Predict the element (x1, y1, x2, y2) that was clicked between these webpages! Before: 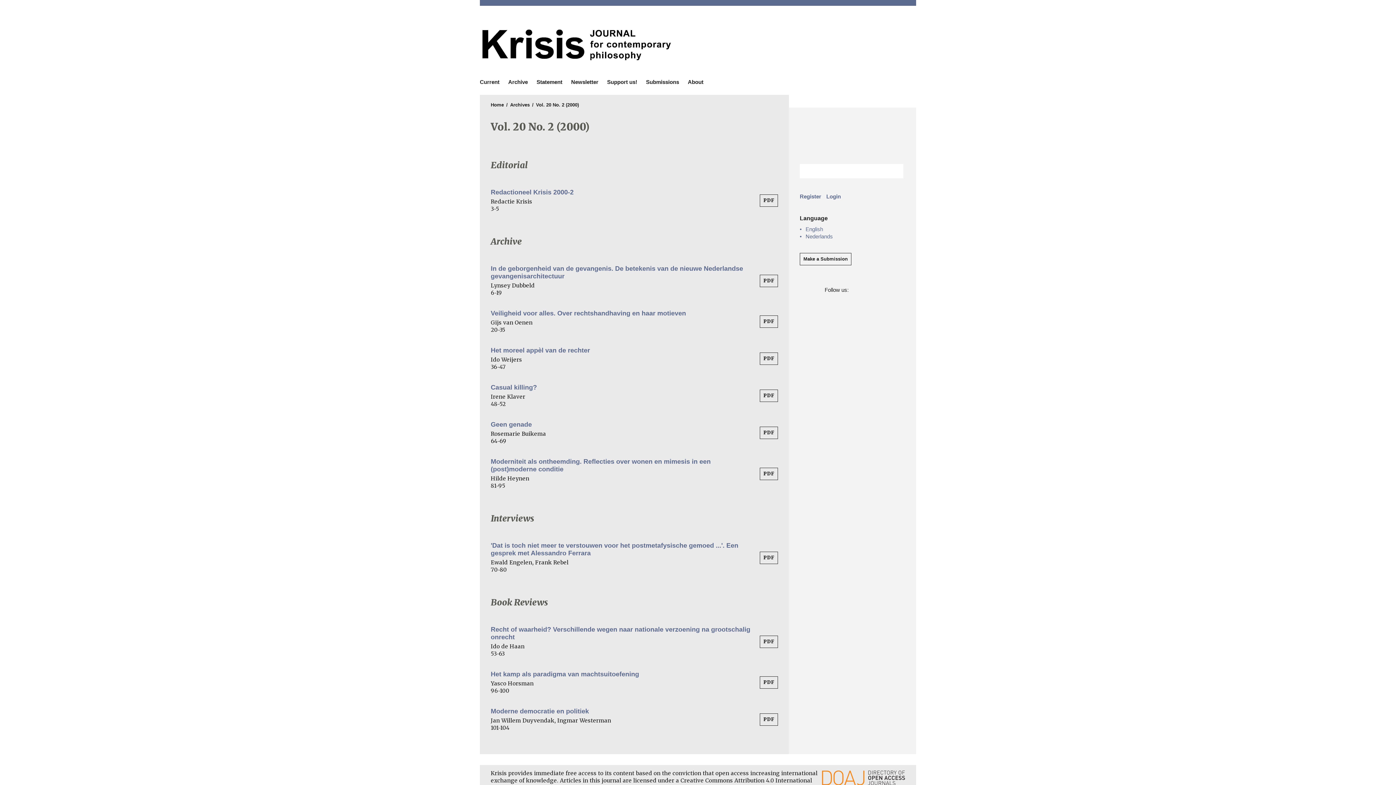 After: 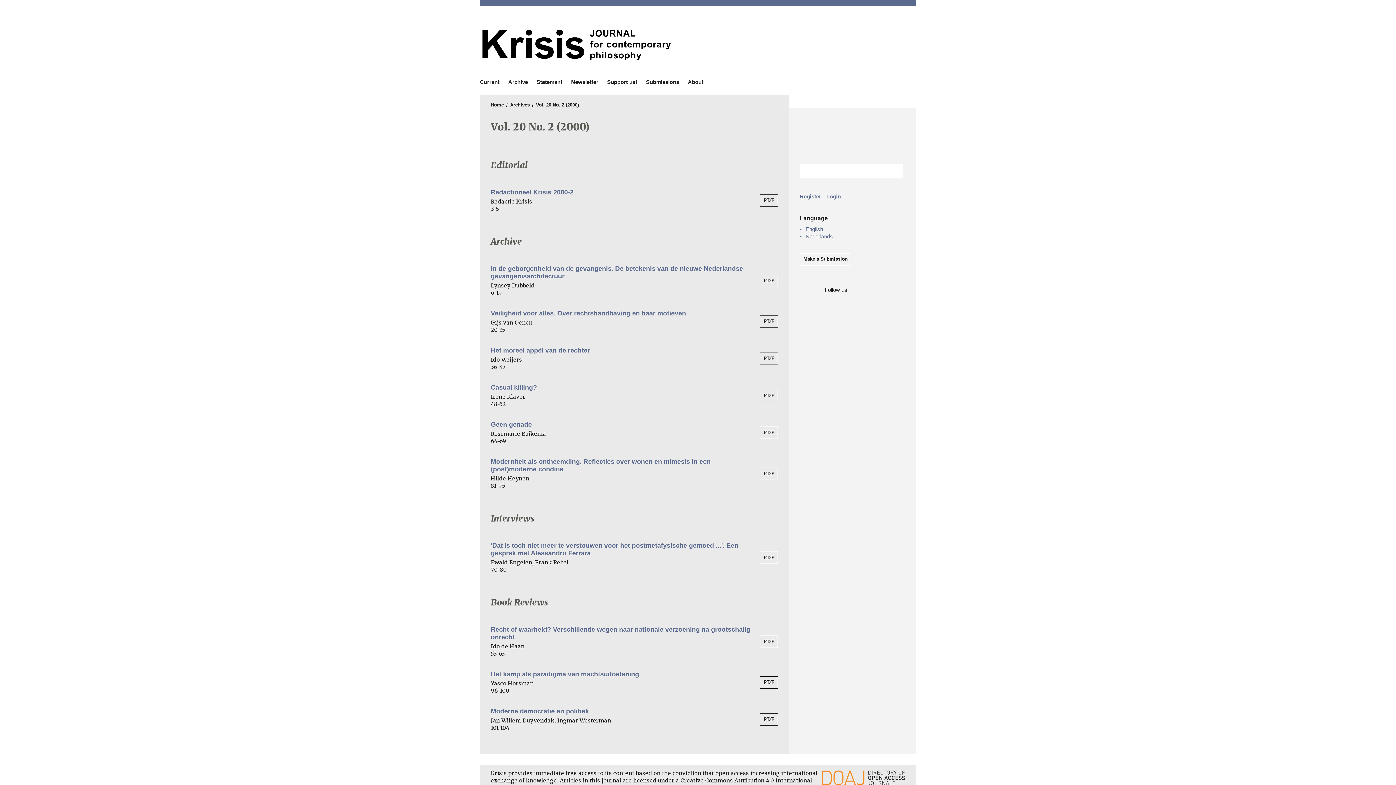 Action: bbox: (860, 285, 870, 294) label: Twitter